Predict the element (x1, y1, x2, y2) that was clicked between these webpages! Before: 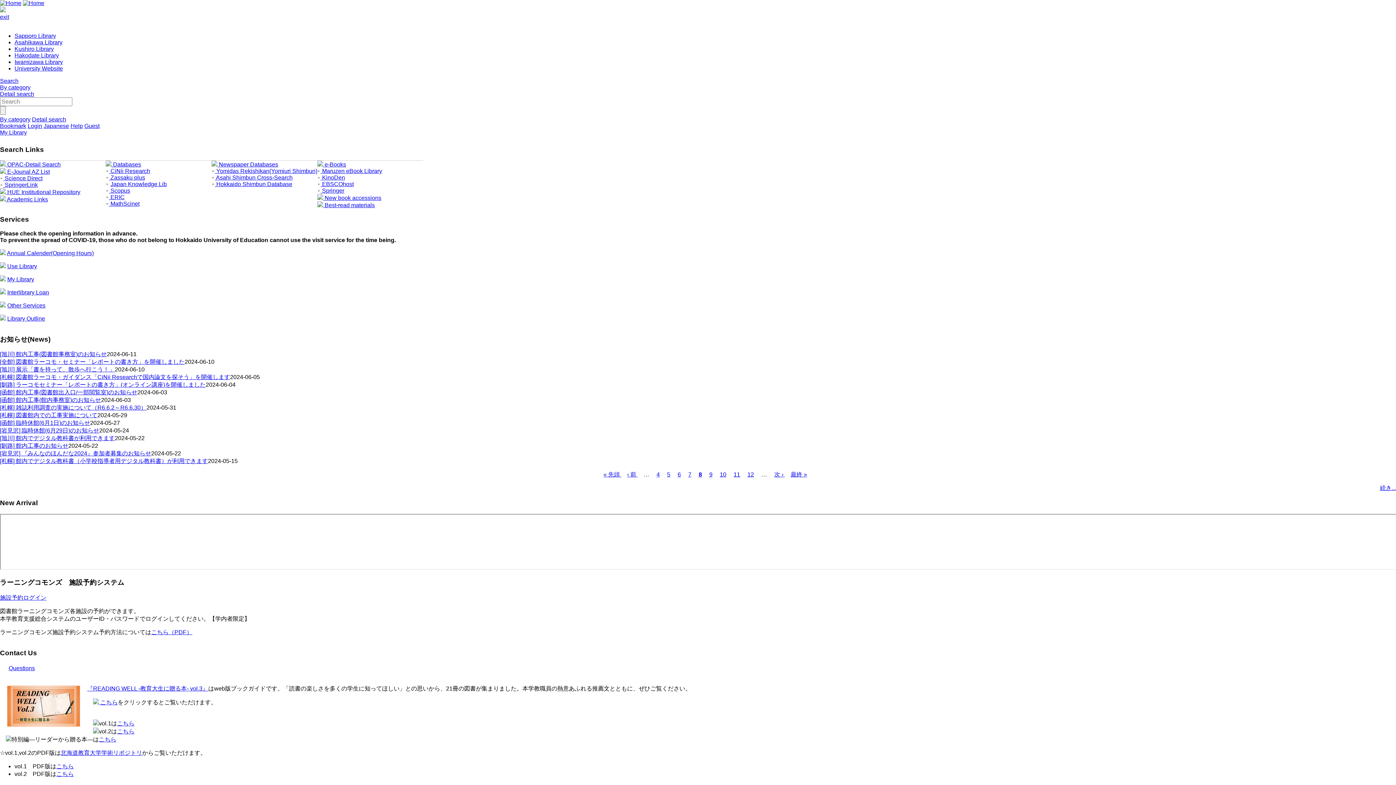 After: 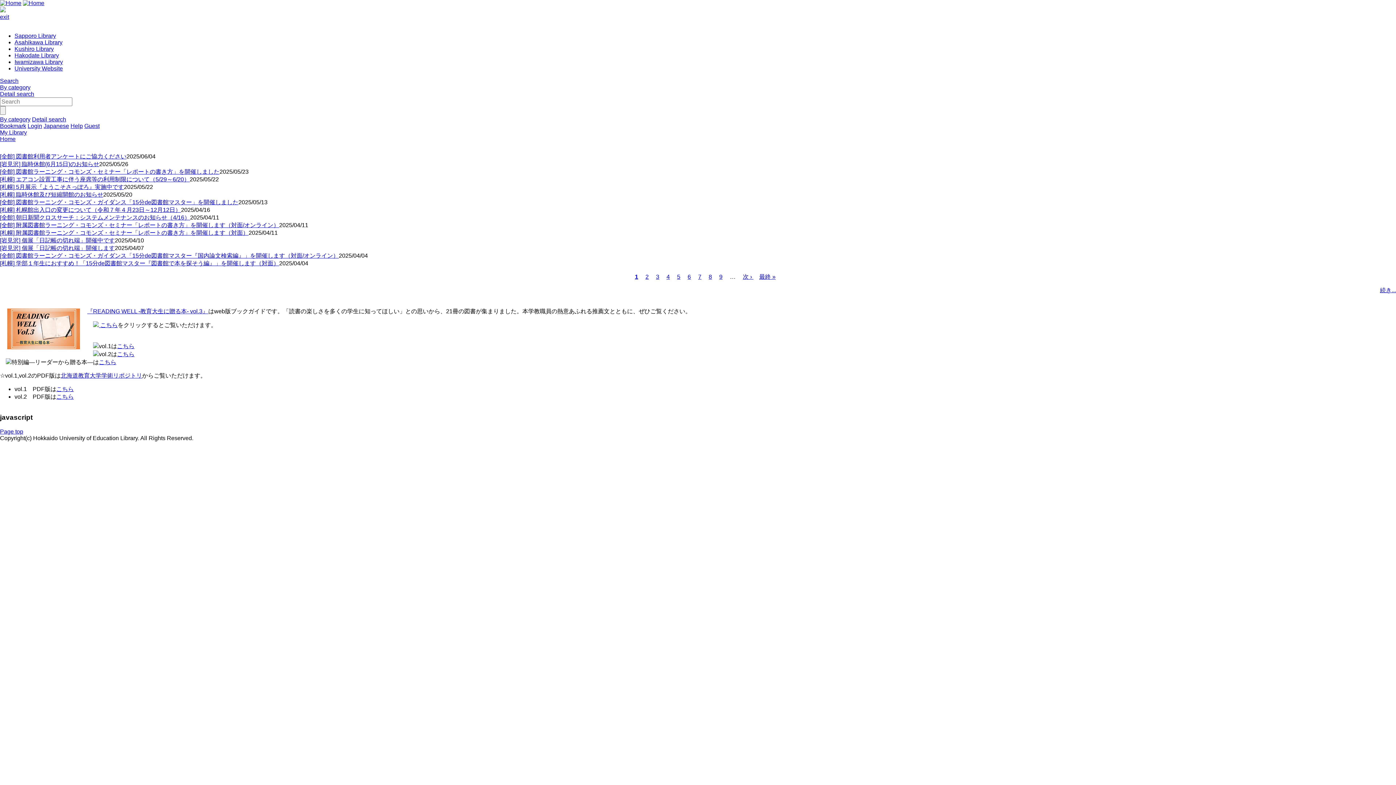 Action: bbox: (1380, 485, 1396, 491) label: 続き...